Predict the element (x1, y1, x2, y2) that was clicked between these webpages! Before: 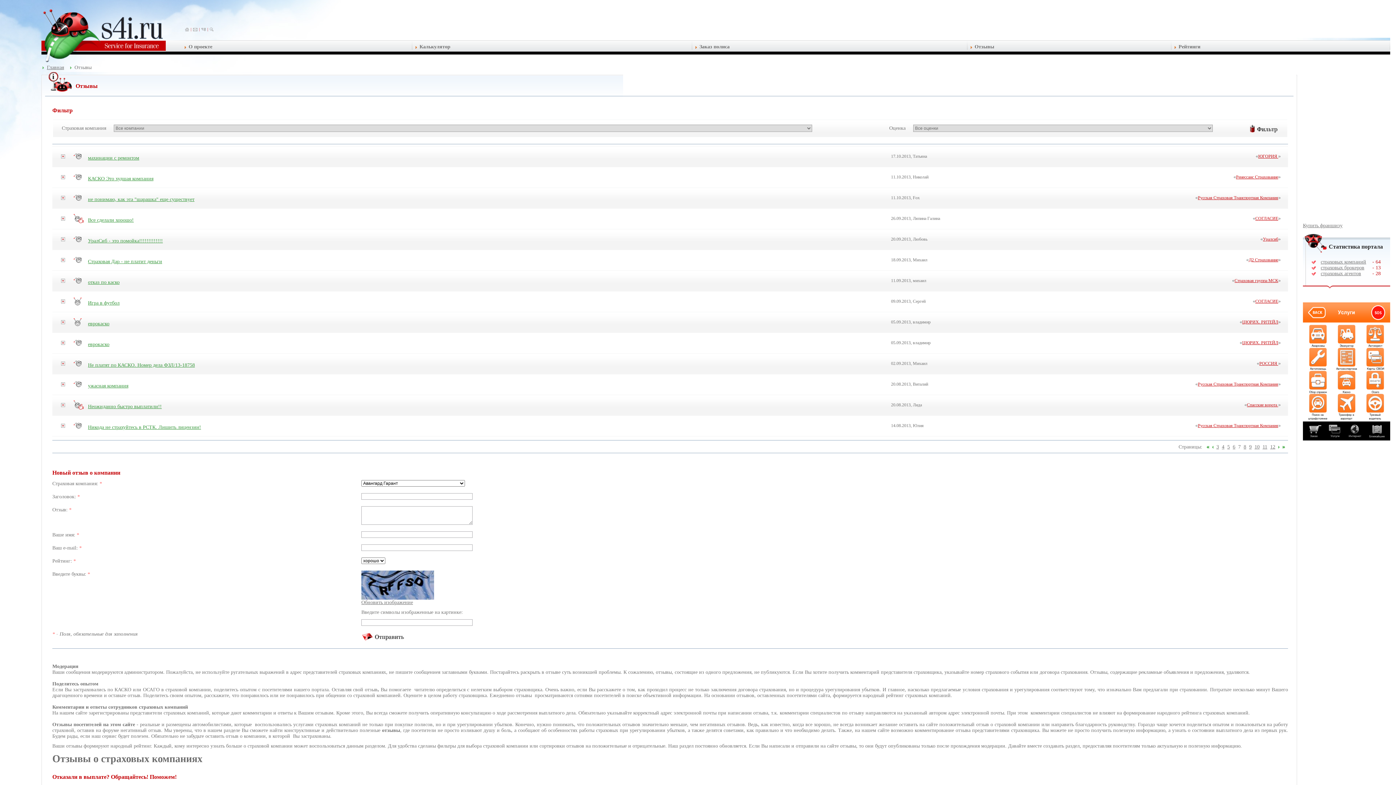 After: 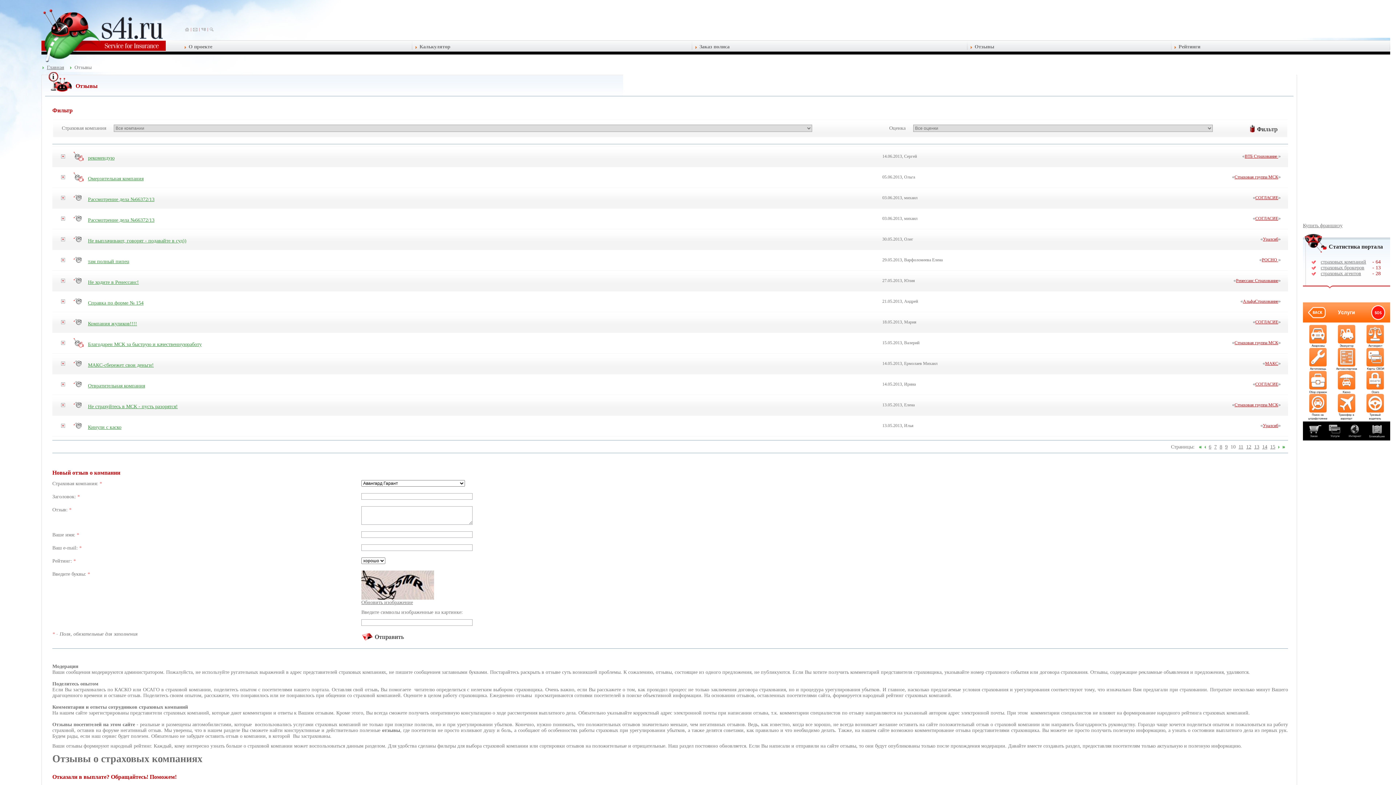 Action: bbox: (1254, 444, 1260, 449) label: 10